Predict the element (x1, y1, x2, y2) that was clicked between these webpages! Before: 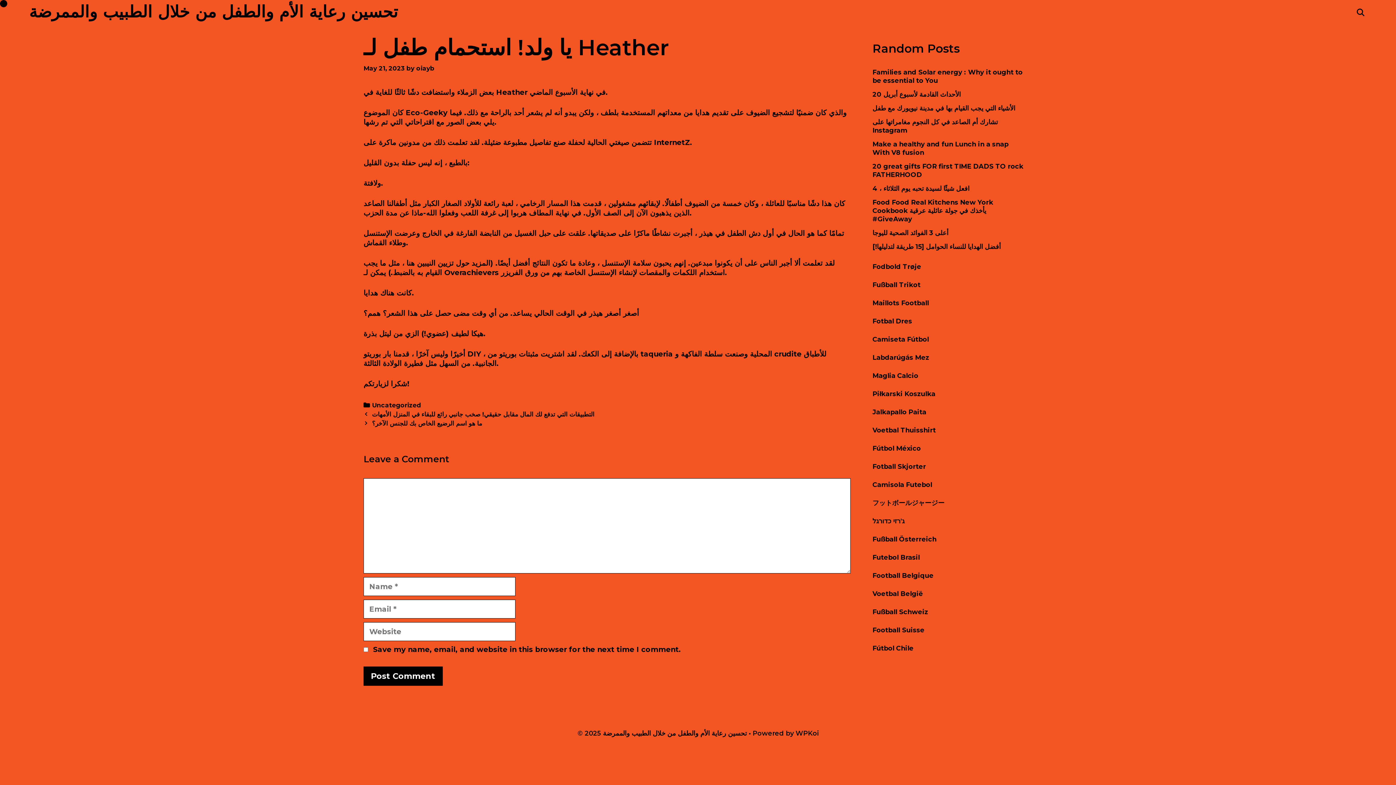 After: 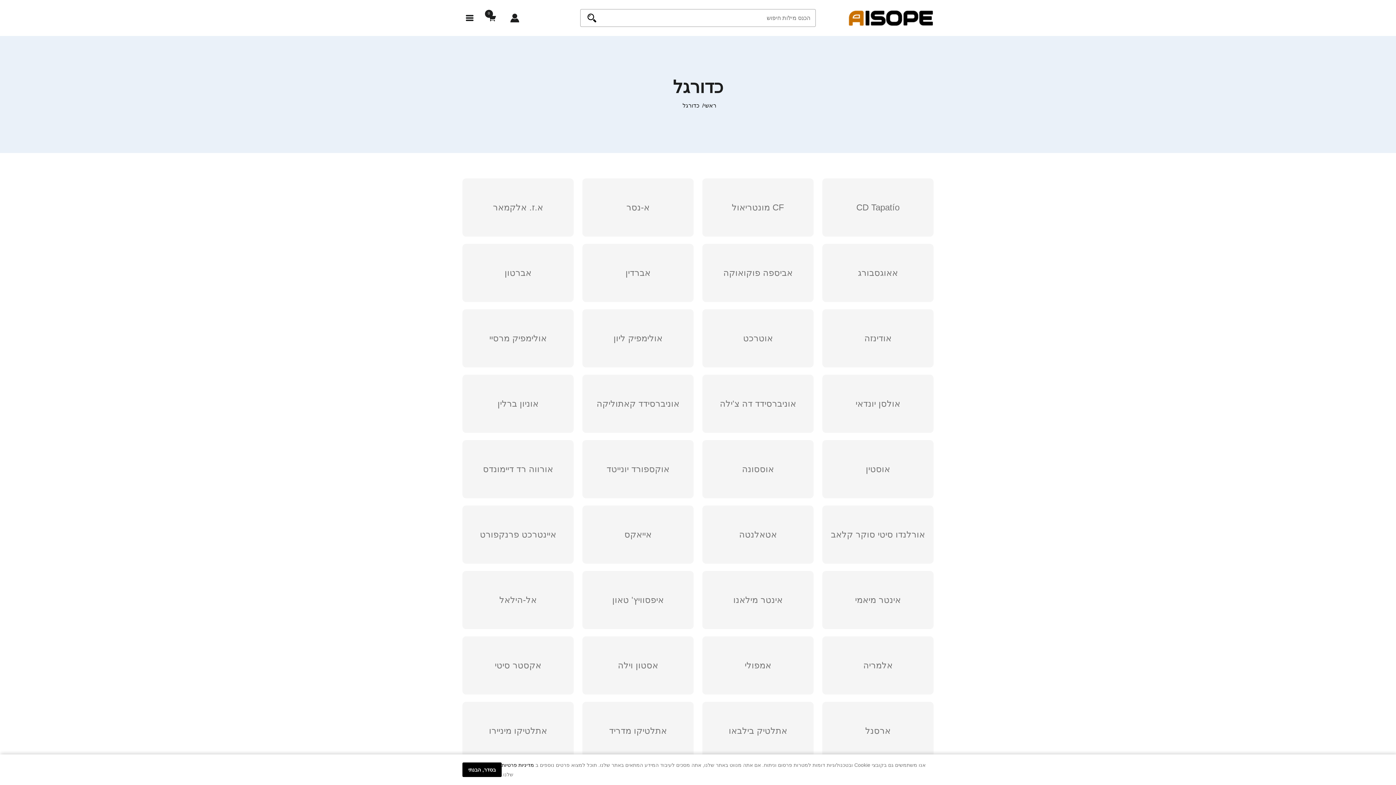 Action: bbox: (872, 517, 904, 525) label: ג'רזי כדורגל